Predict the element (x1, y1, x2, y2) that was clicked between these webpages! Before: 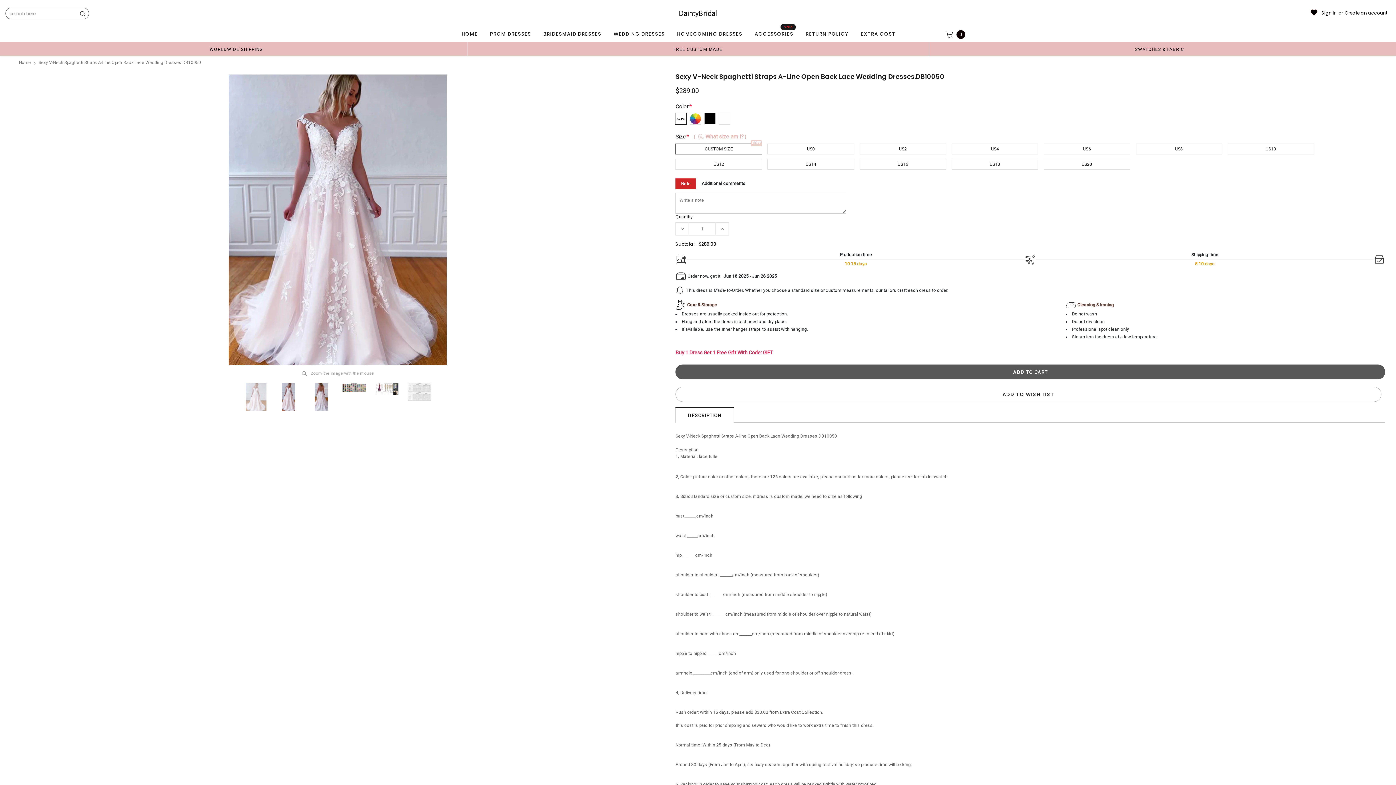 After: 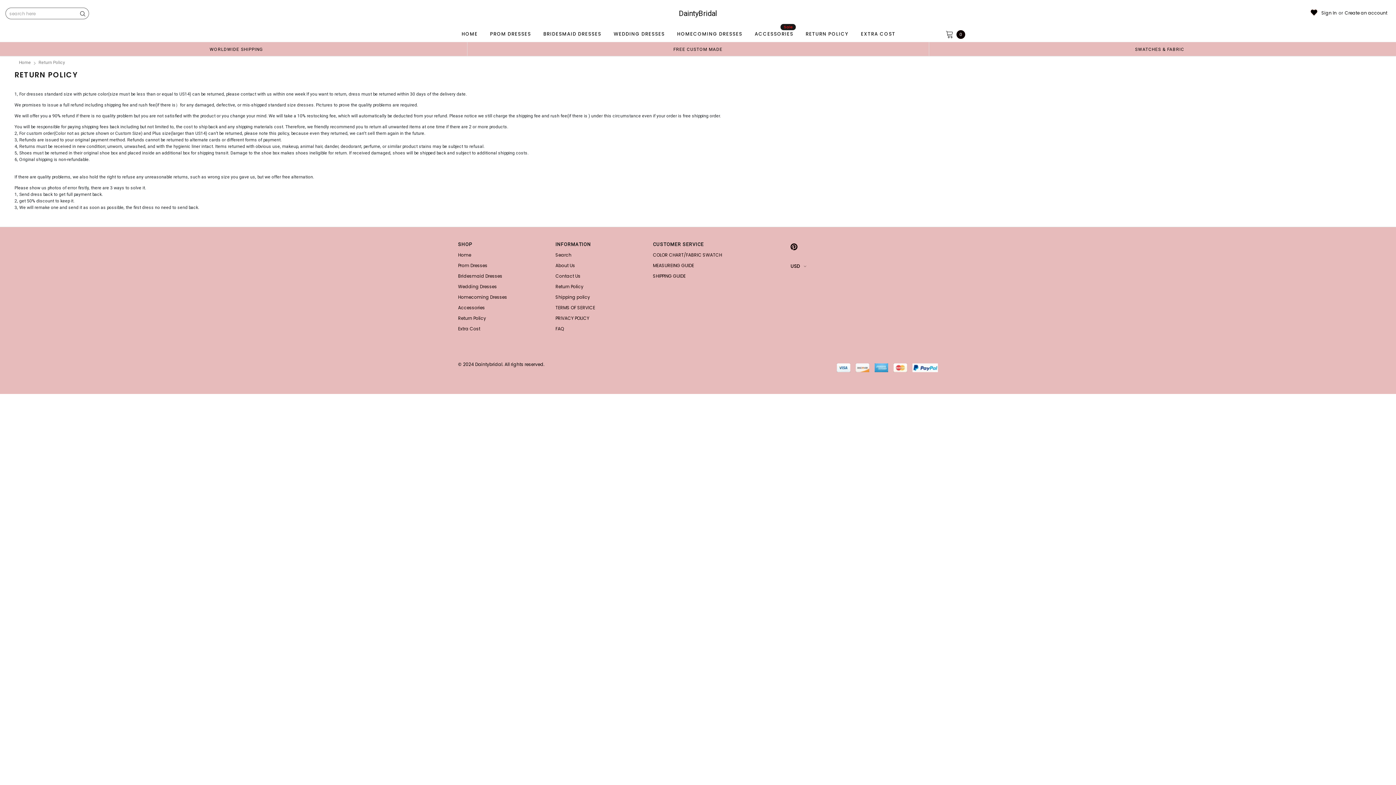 Action: label: RETURN POLICY bbox: (803, 26, 851, 41)